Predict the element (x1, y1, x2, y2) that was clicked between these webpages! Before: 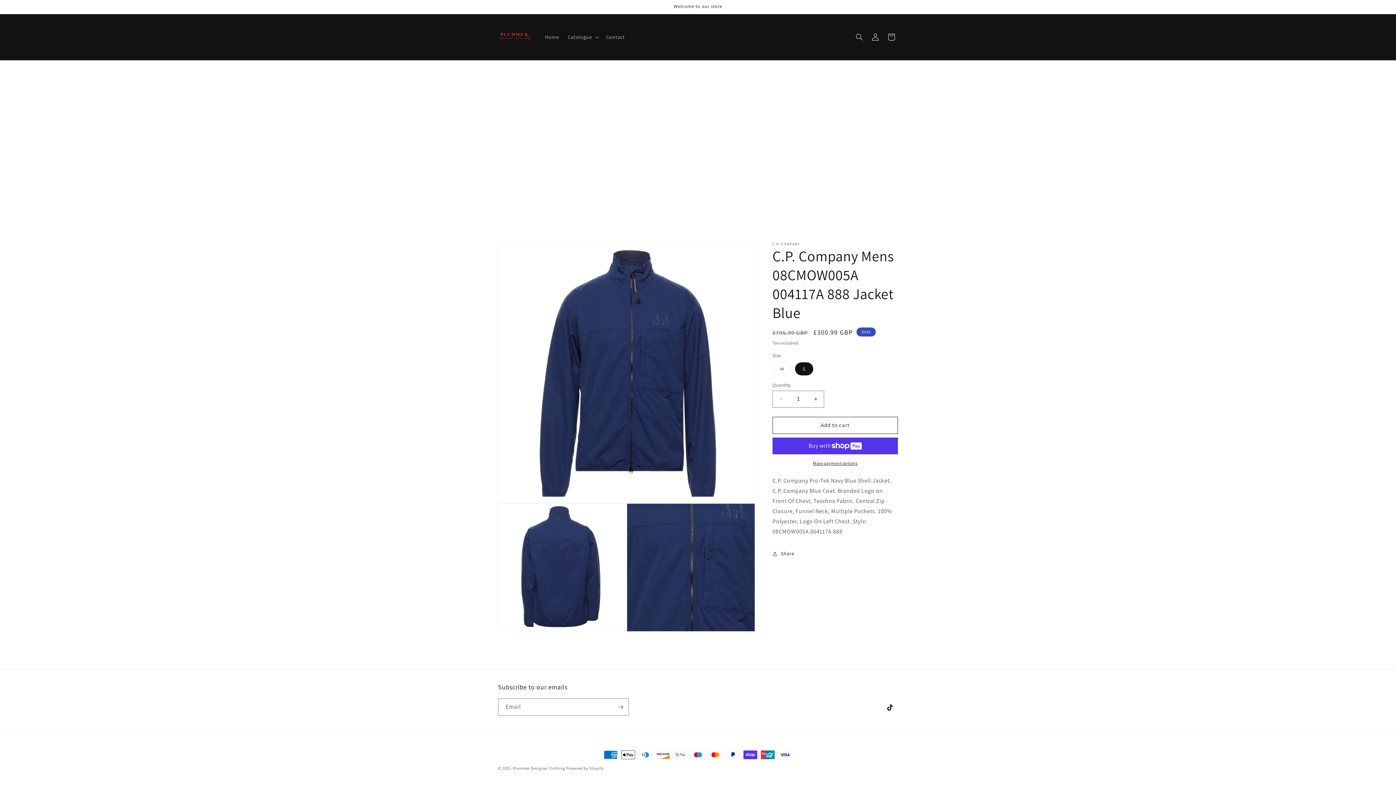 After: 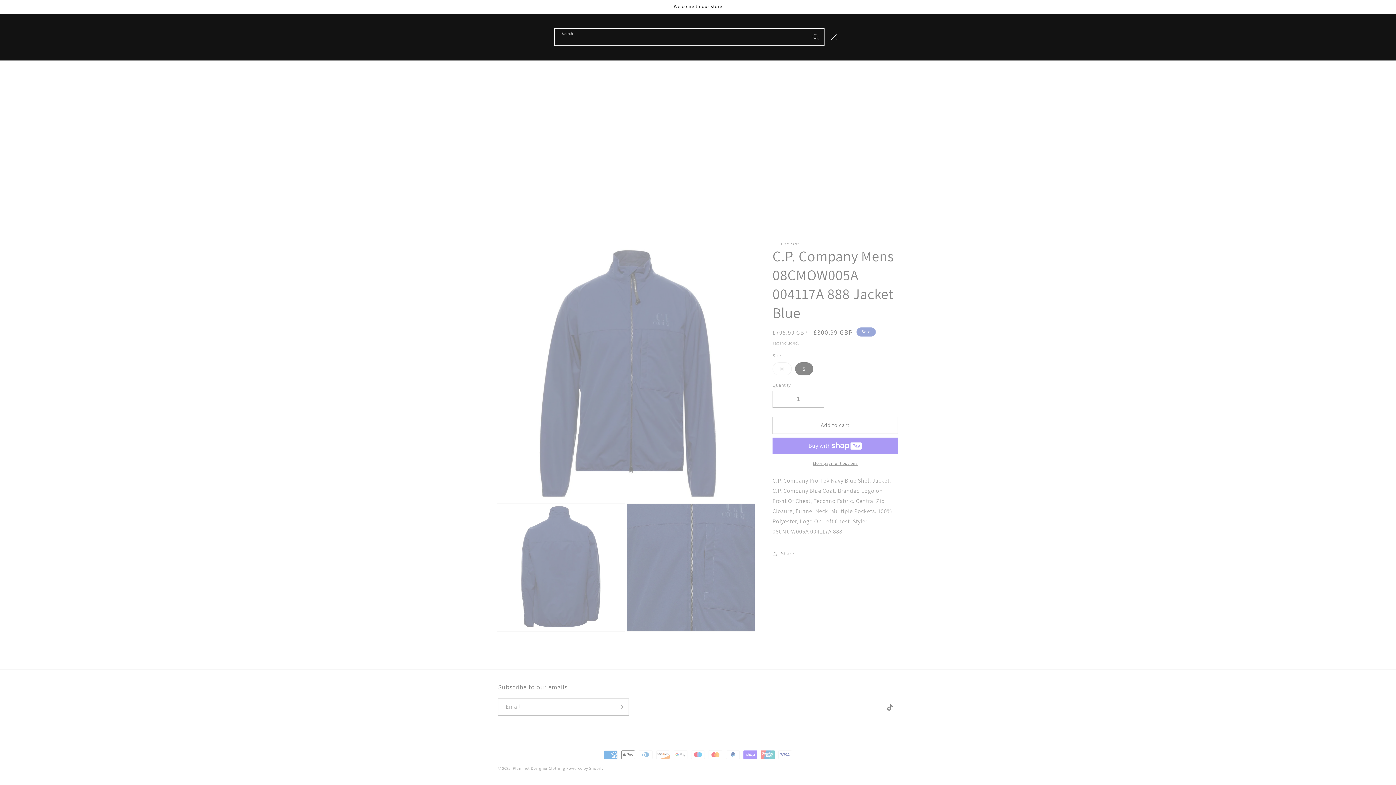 Action: bbox: (851, 29, 867, 45) label: Search